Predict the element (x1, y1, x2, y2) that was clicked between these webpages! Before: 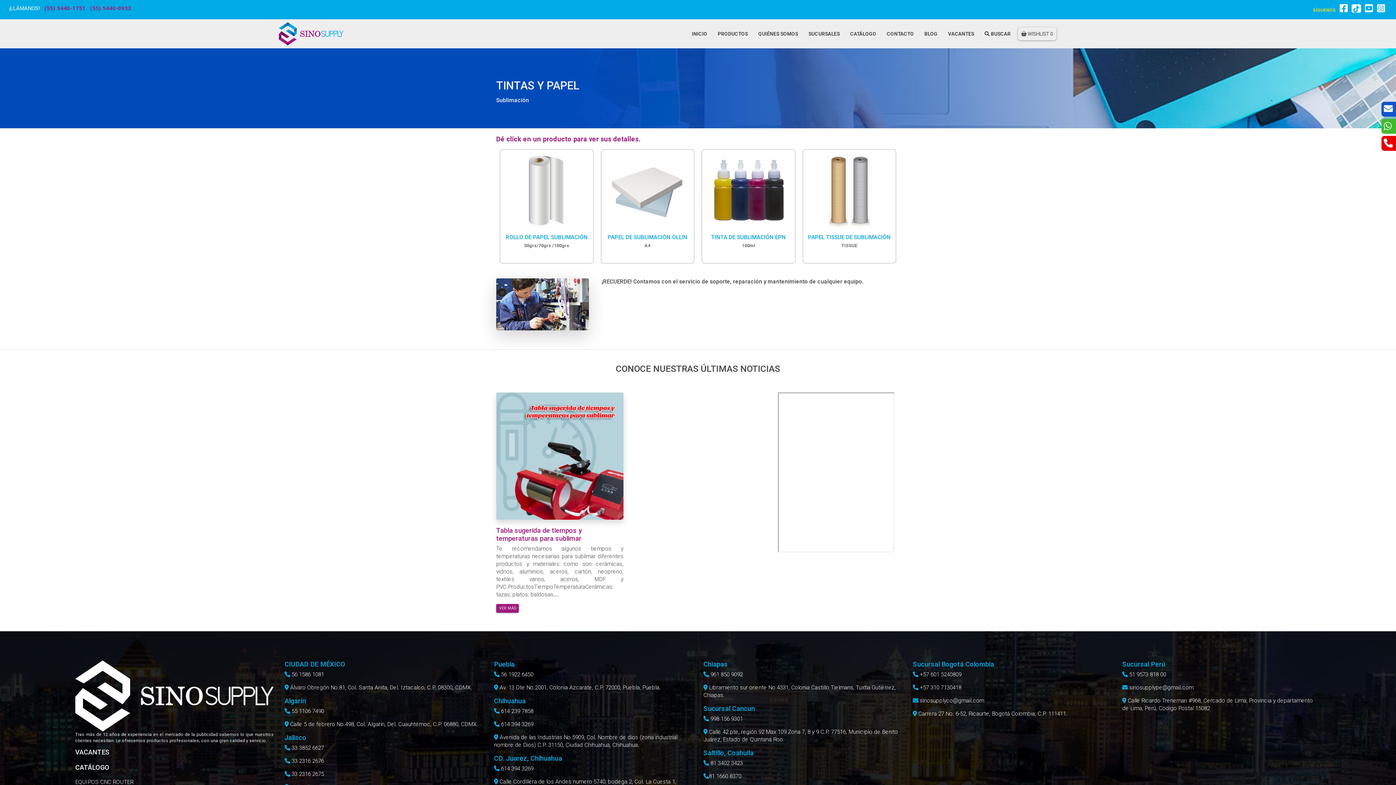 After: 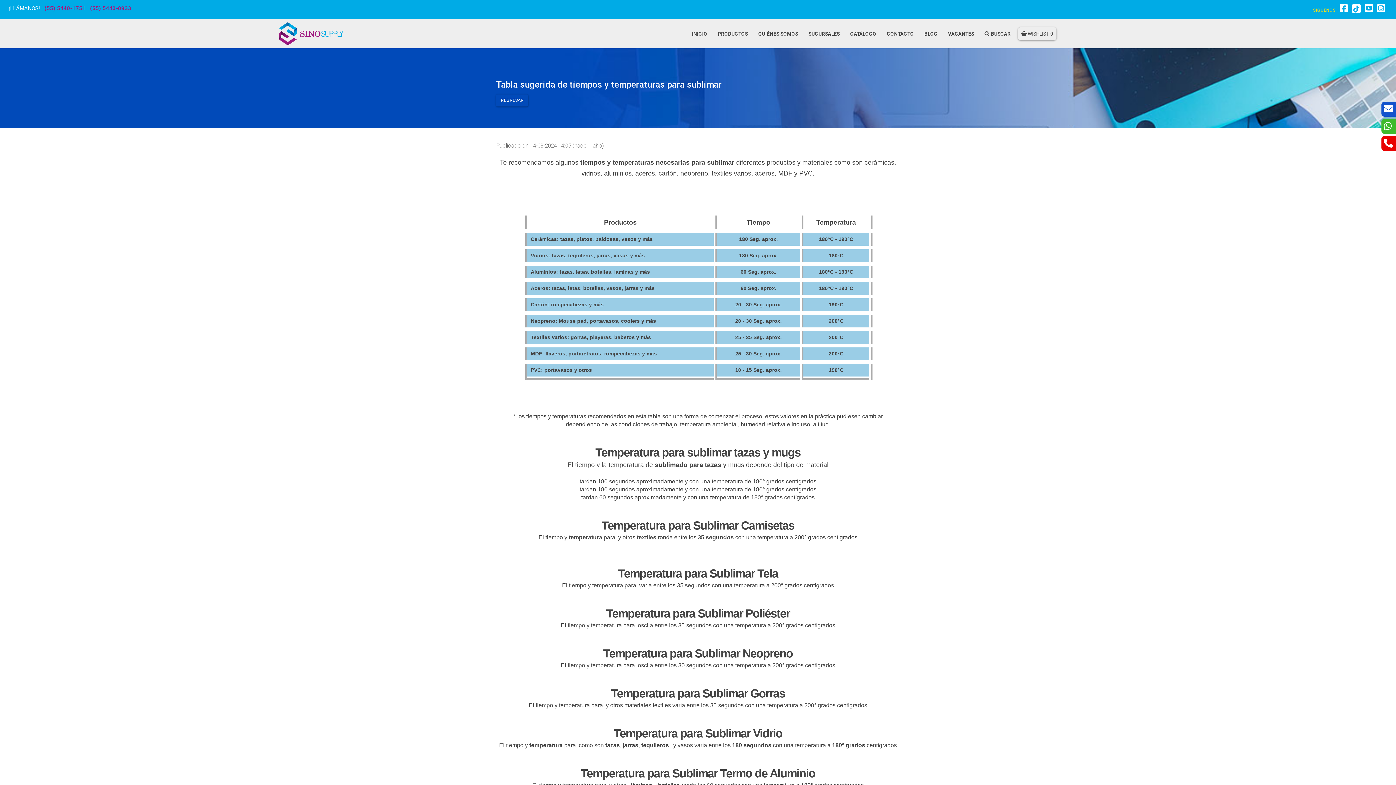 Action: bbox: (496, 604, 518, 613) label: VER MÁS